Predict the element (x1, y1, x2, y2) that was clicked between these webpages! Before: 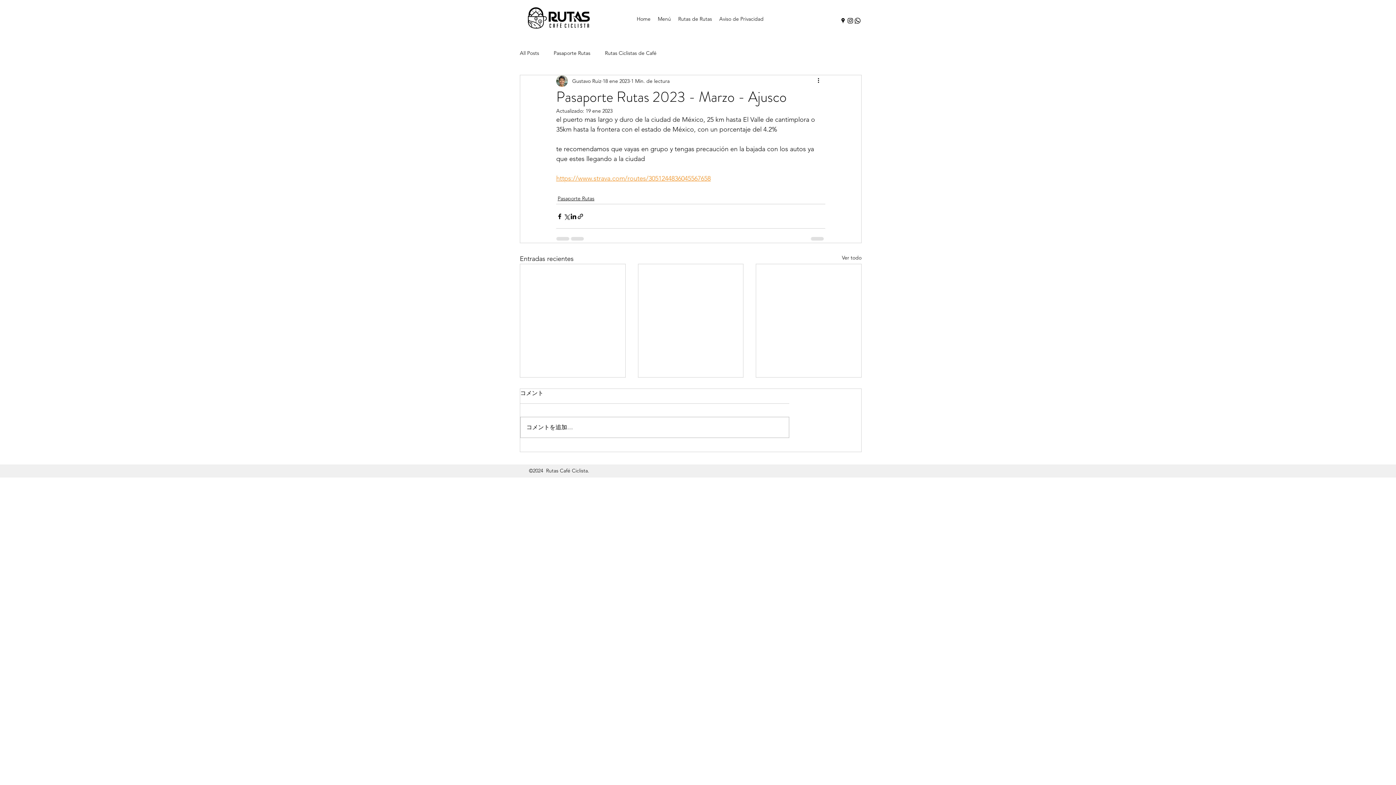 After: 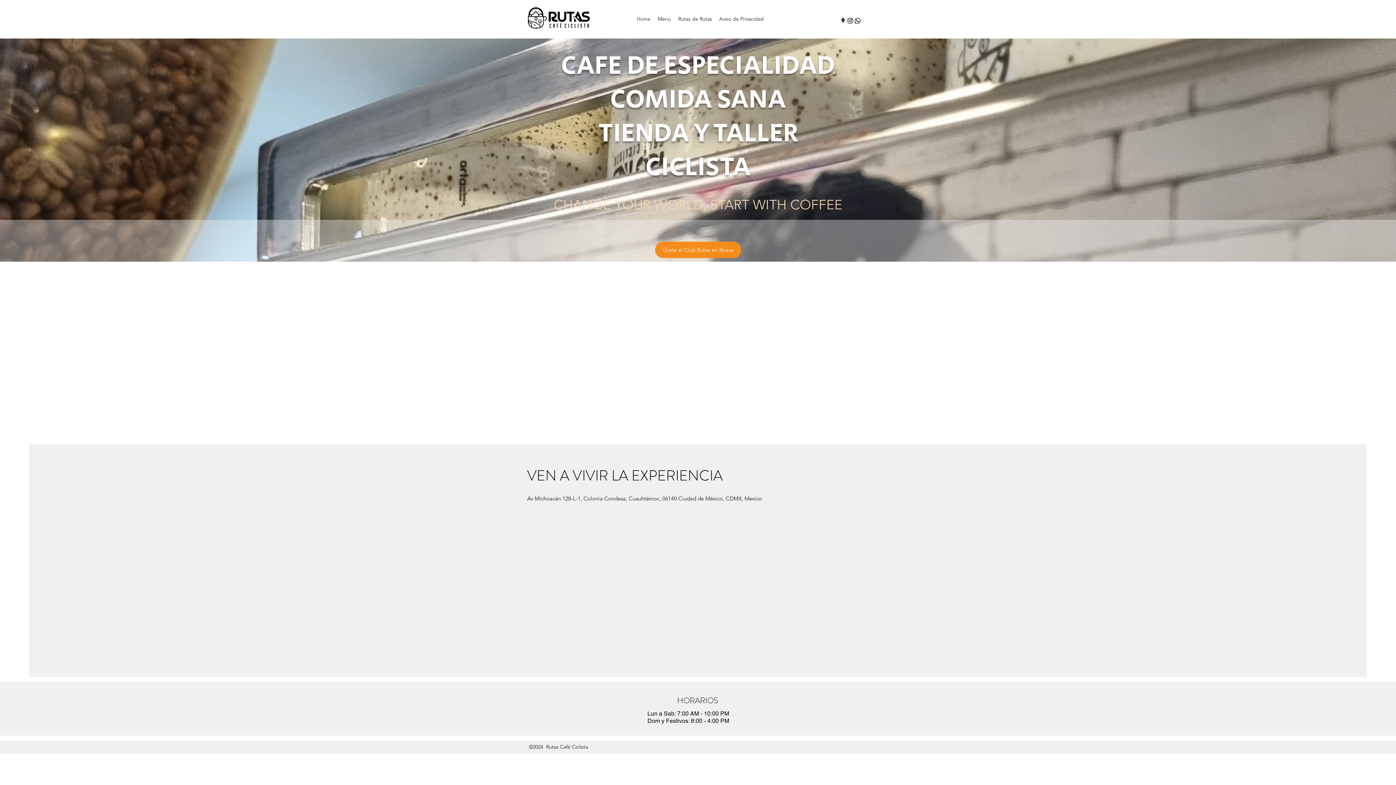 Action: bbox: (527, 6, 590, 29)